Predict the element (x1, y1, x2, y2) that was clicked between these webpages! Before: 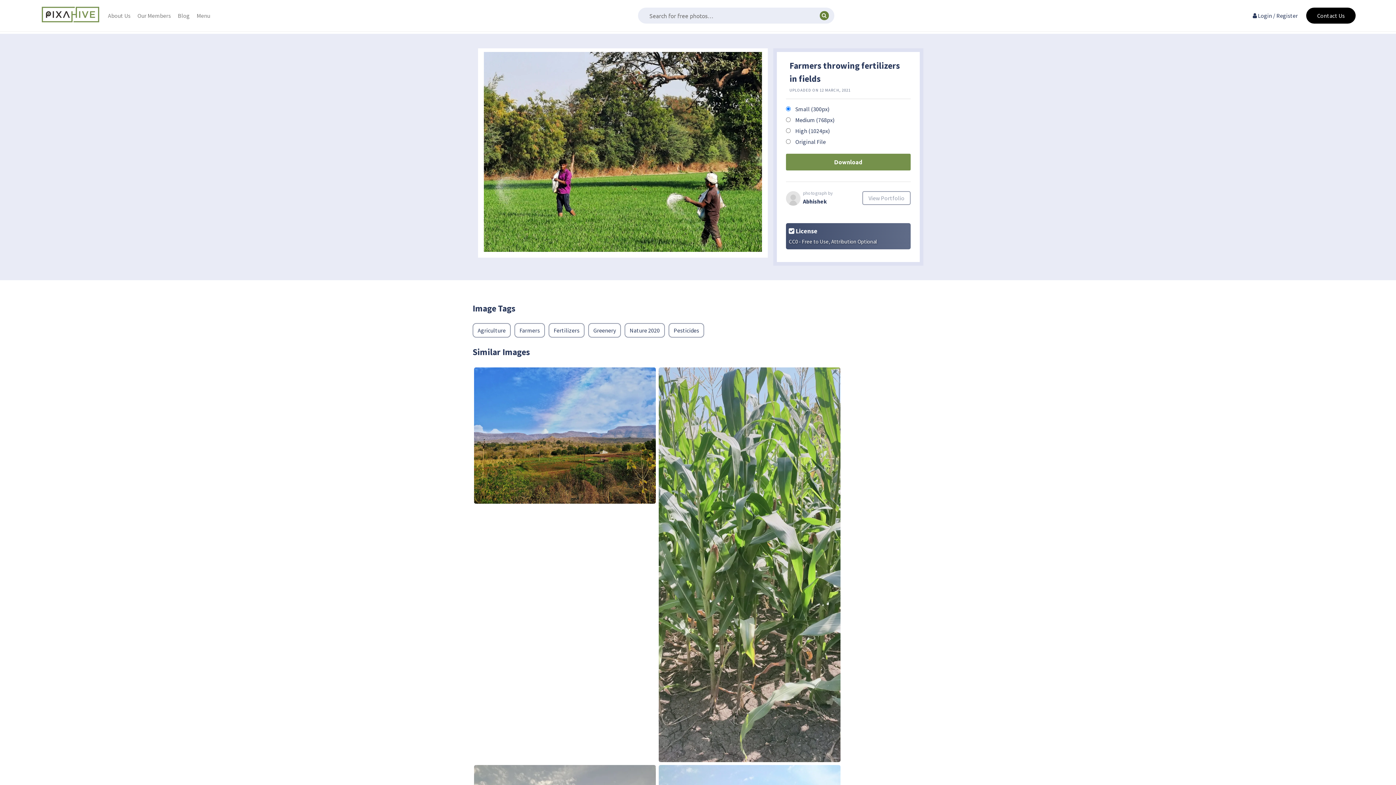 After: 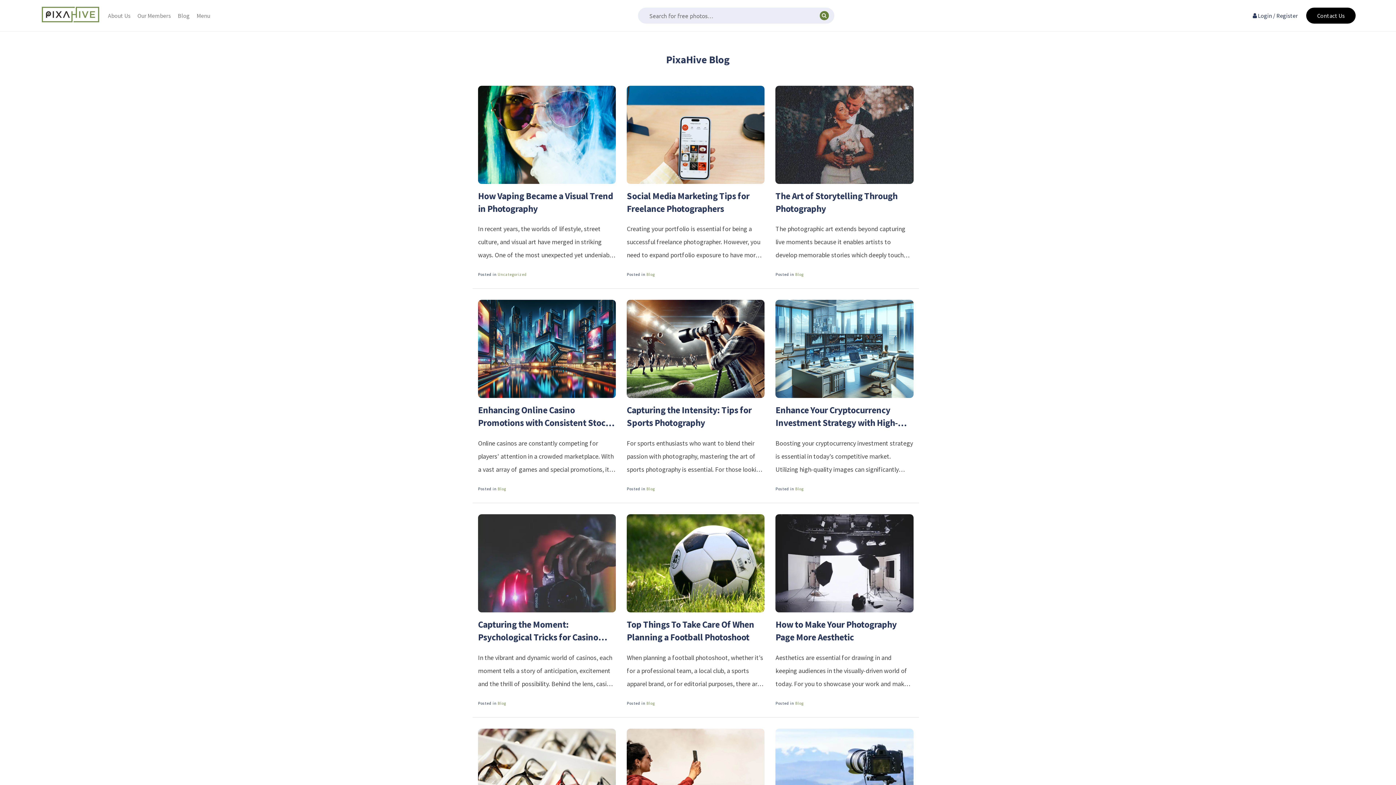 Action: bbox: (174, 8, 192, 22) label: Blog